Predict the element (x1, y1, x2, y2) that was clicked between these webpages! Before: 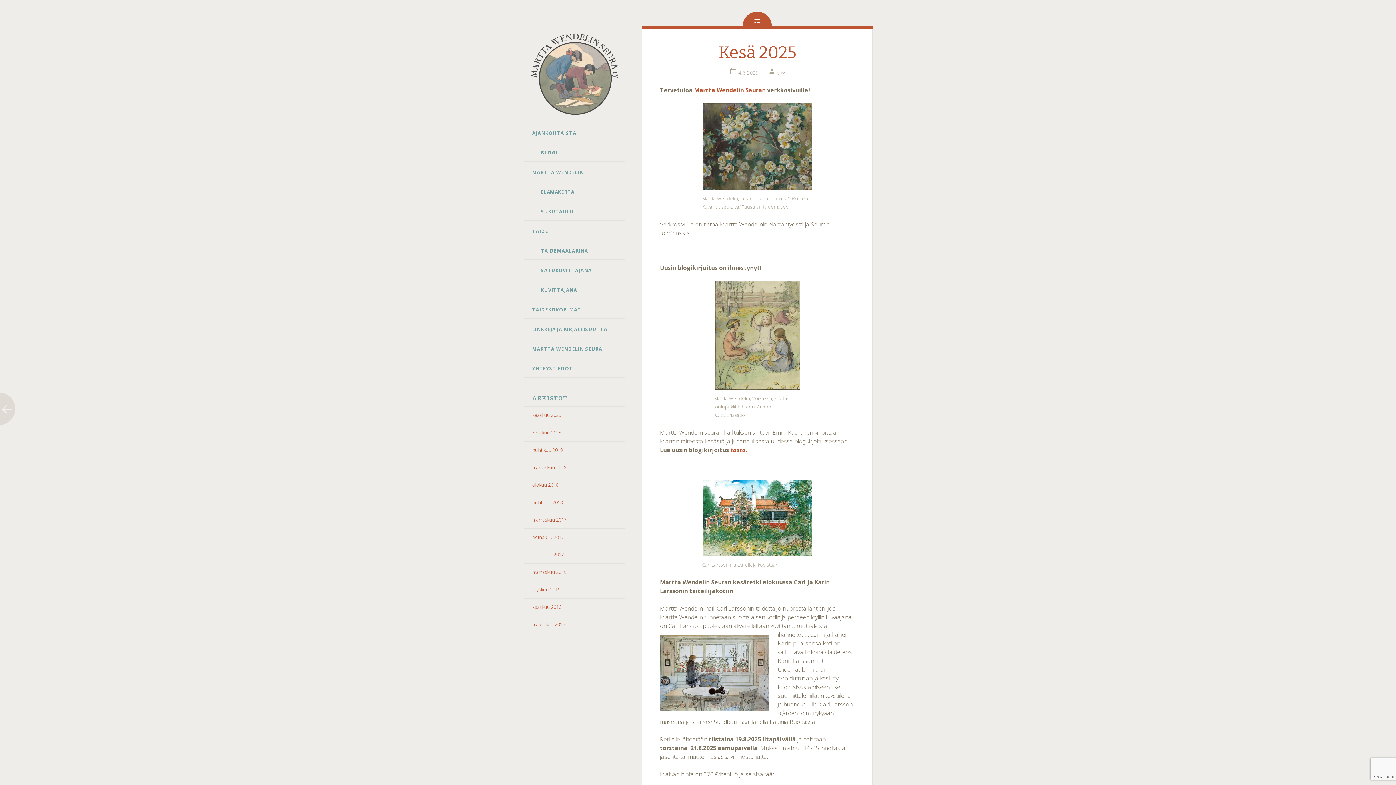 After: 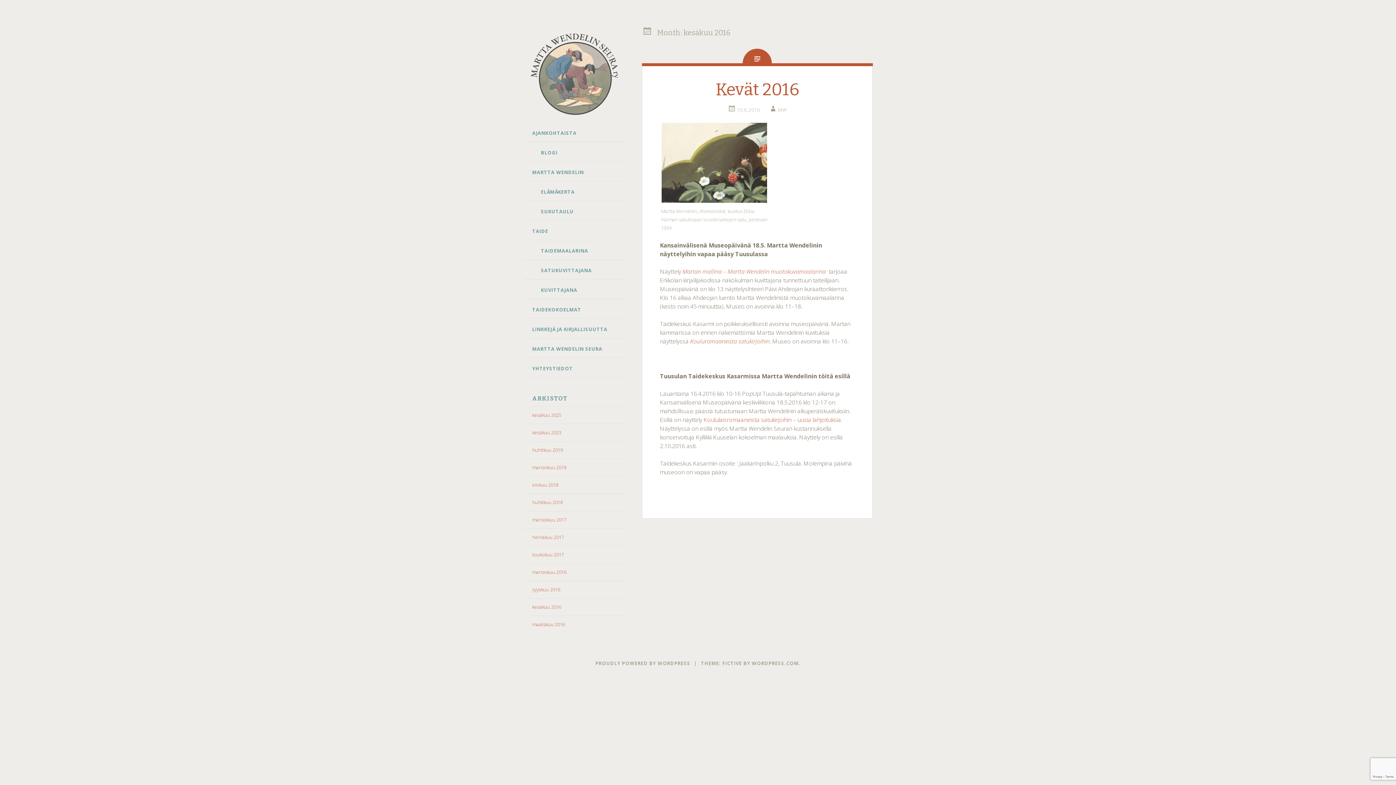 Action: label: kesäkuu 2016 bbox: (532, 603, 561, 610)